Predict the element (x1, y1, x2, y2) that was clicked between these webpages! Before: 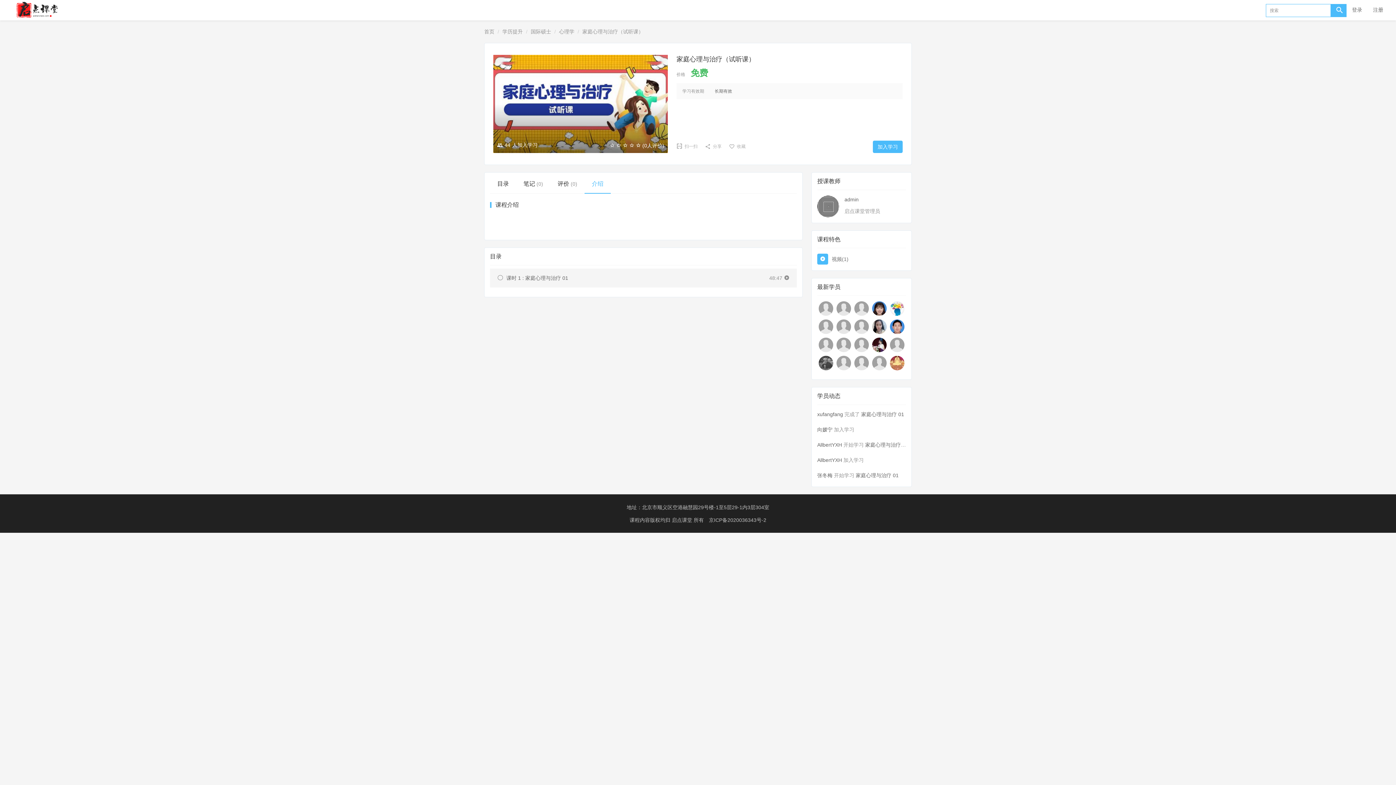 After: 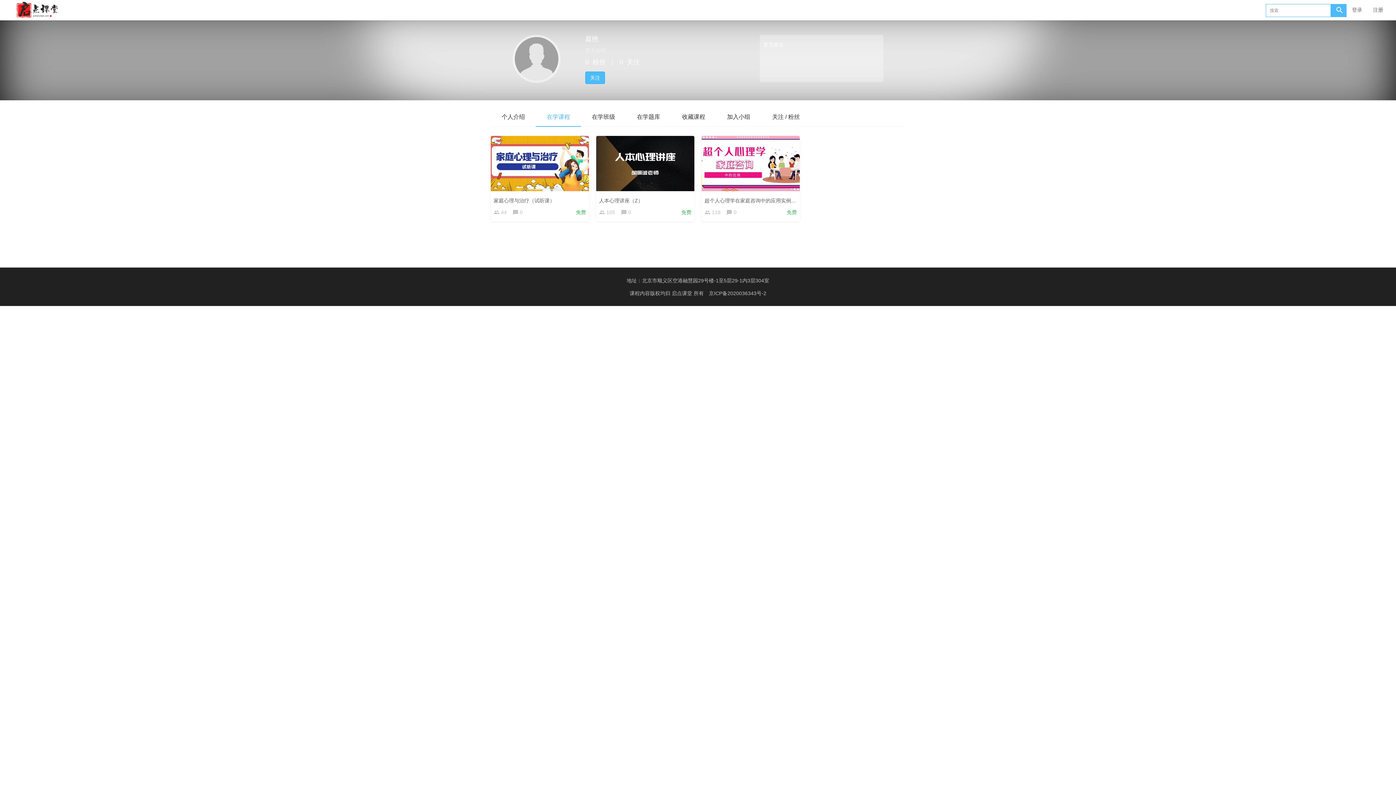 Action: bbox: (854, 356, 869, 370)